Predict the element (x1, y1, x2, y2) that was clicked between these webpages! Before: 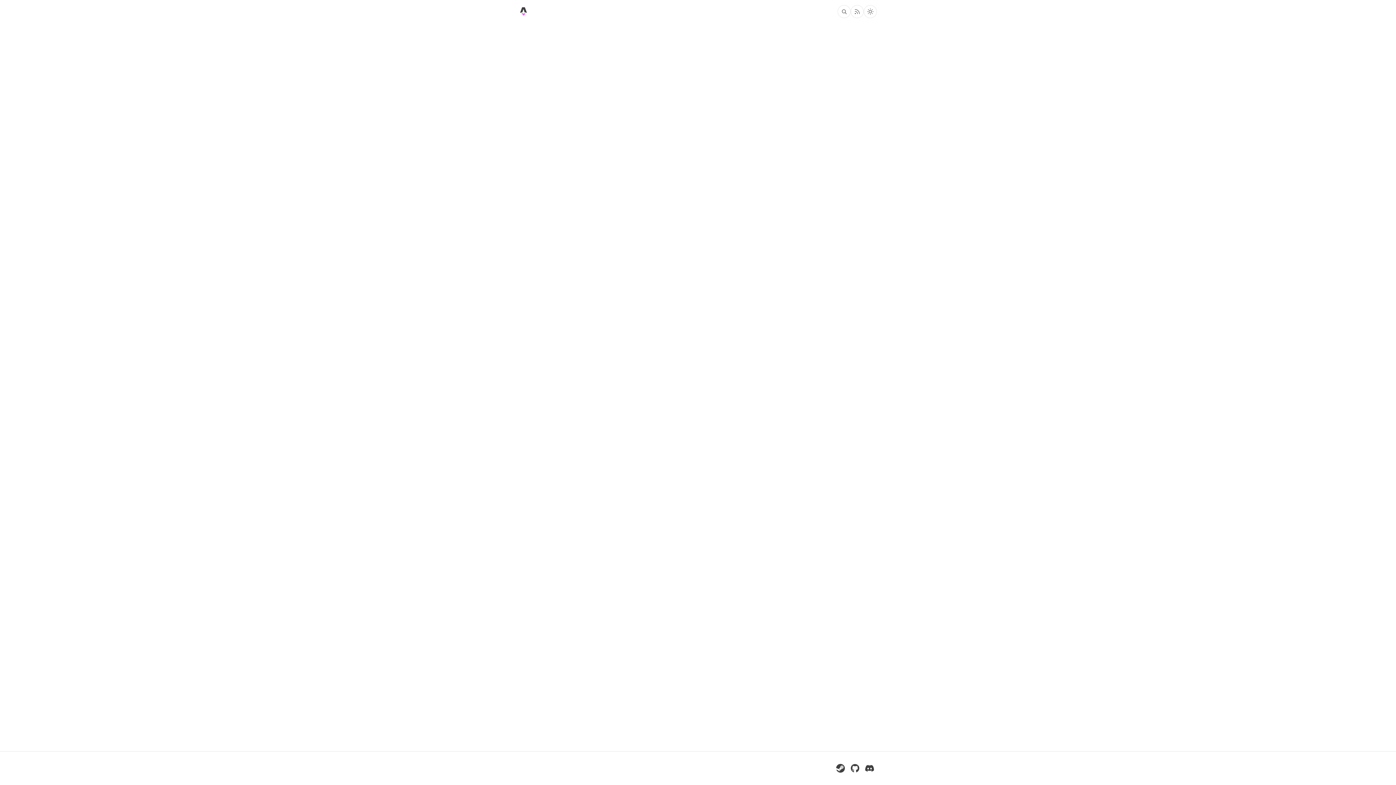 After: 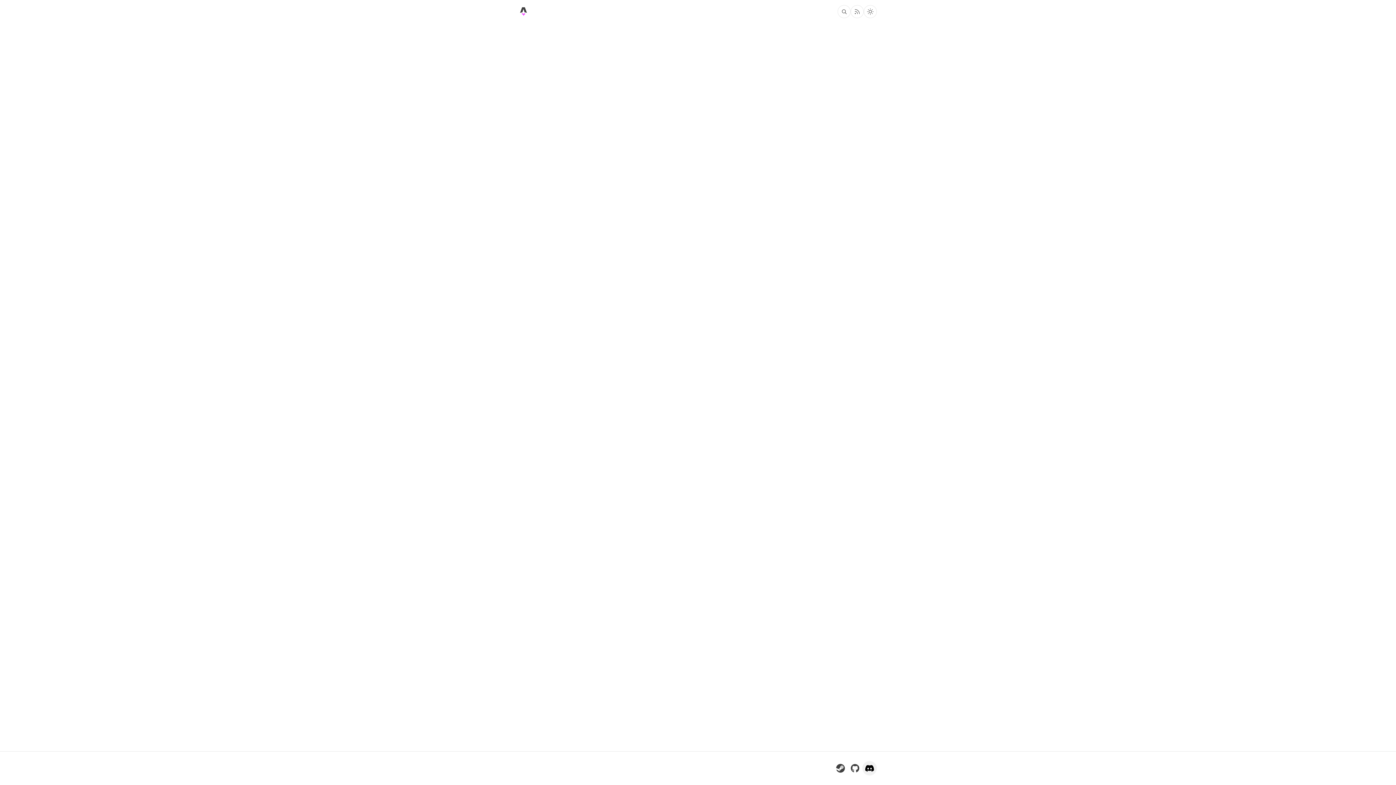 Action: label: GFL Zombie Escape on Discord bbox: (862, 761, 877, 776)